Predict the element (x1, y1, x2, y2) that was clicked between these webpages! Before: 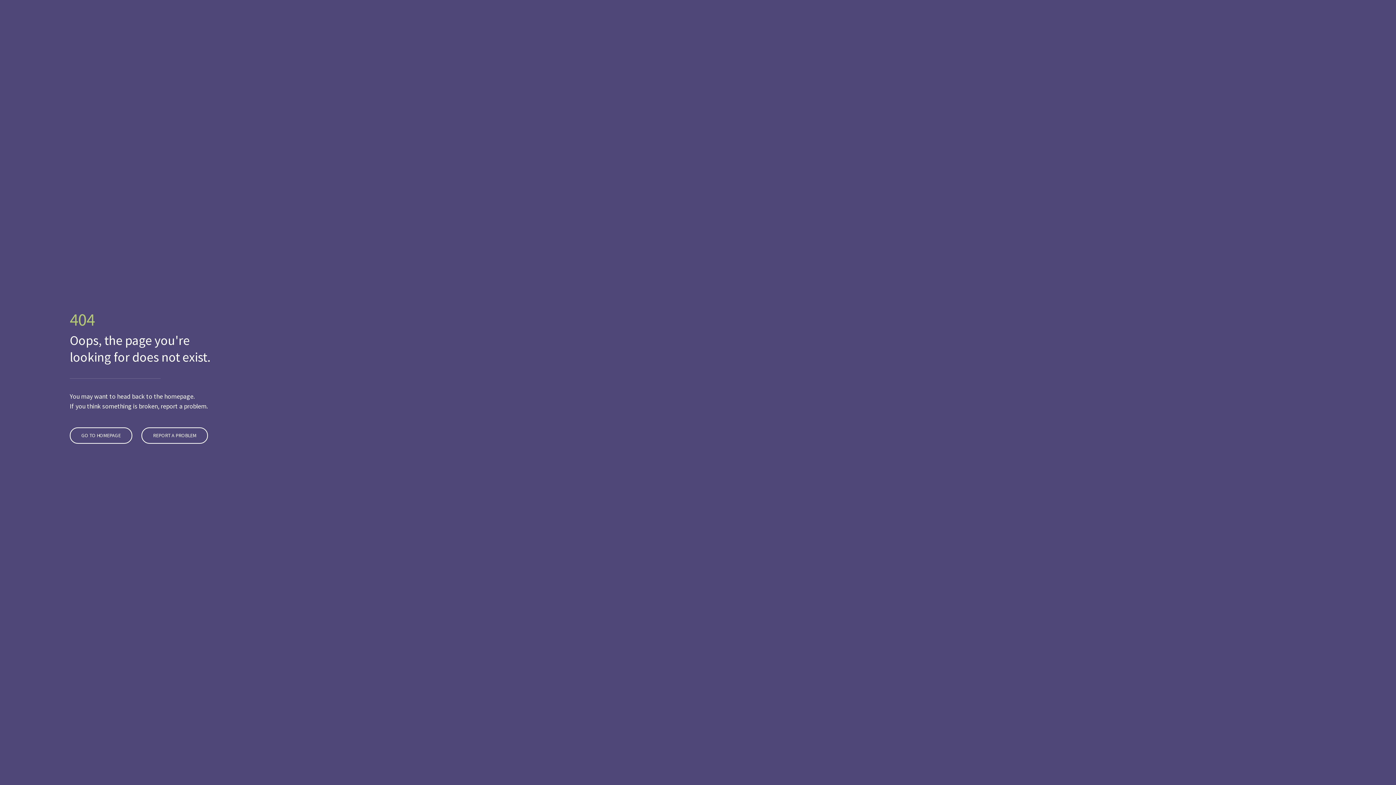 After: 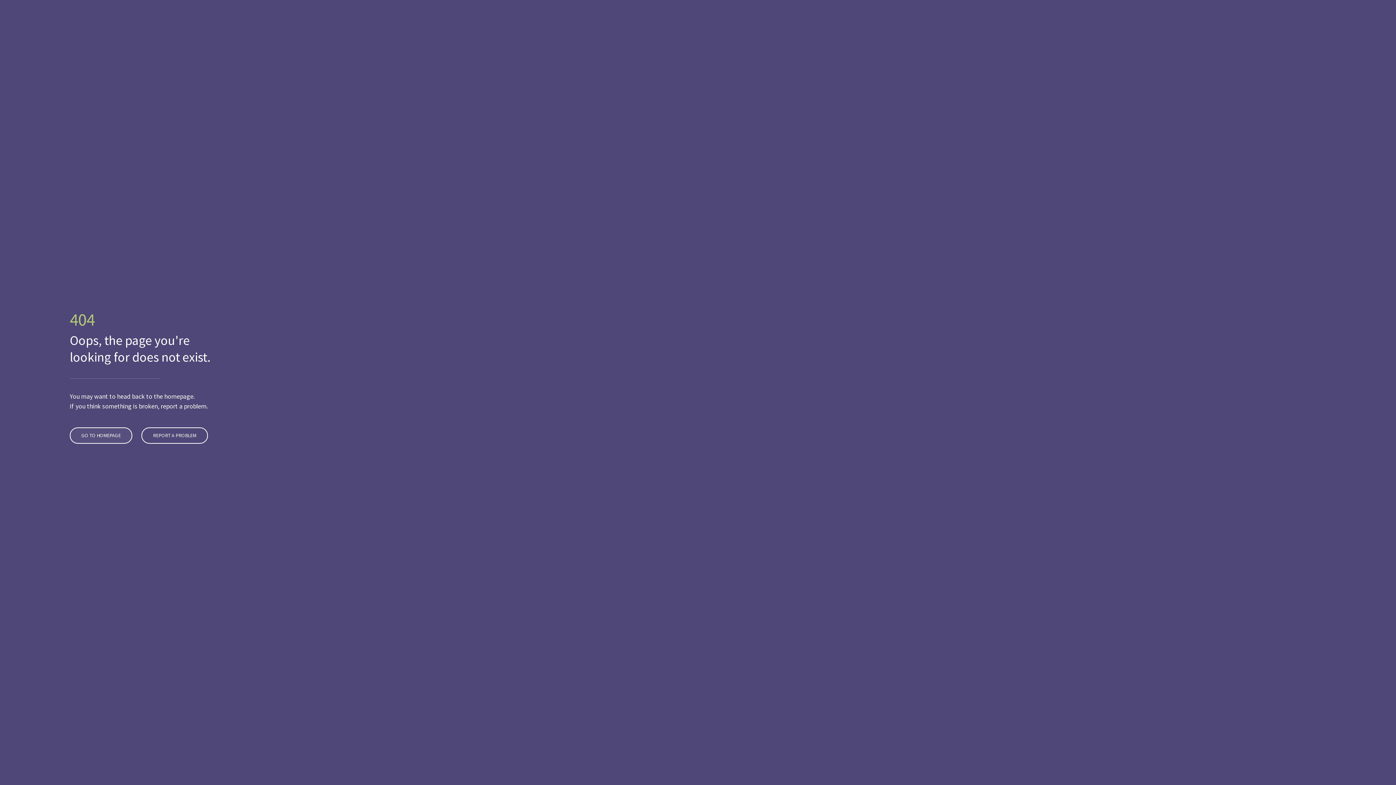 Action: label: GO TO HOMEPAGE bbox: (69, 427, 132, 443)